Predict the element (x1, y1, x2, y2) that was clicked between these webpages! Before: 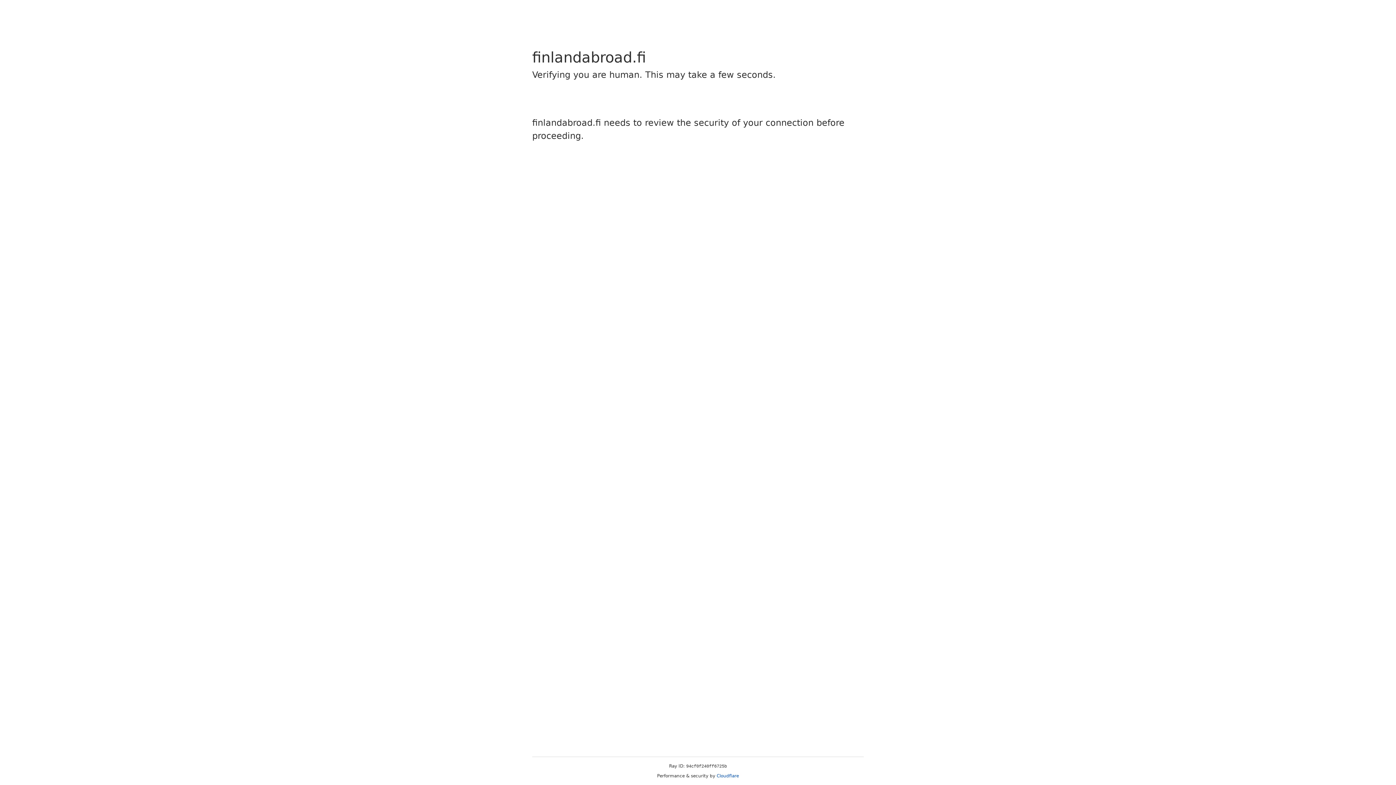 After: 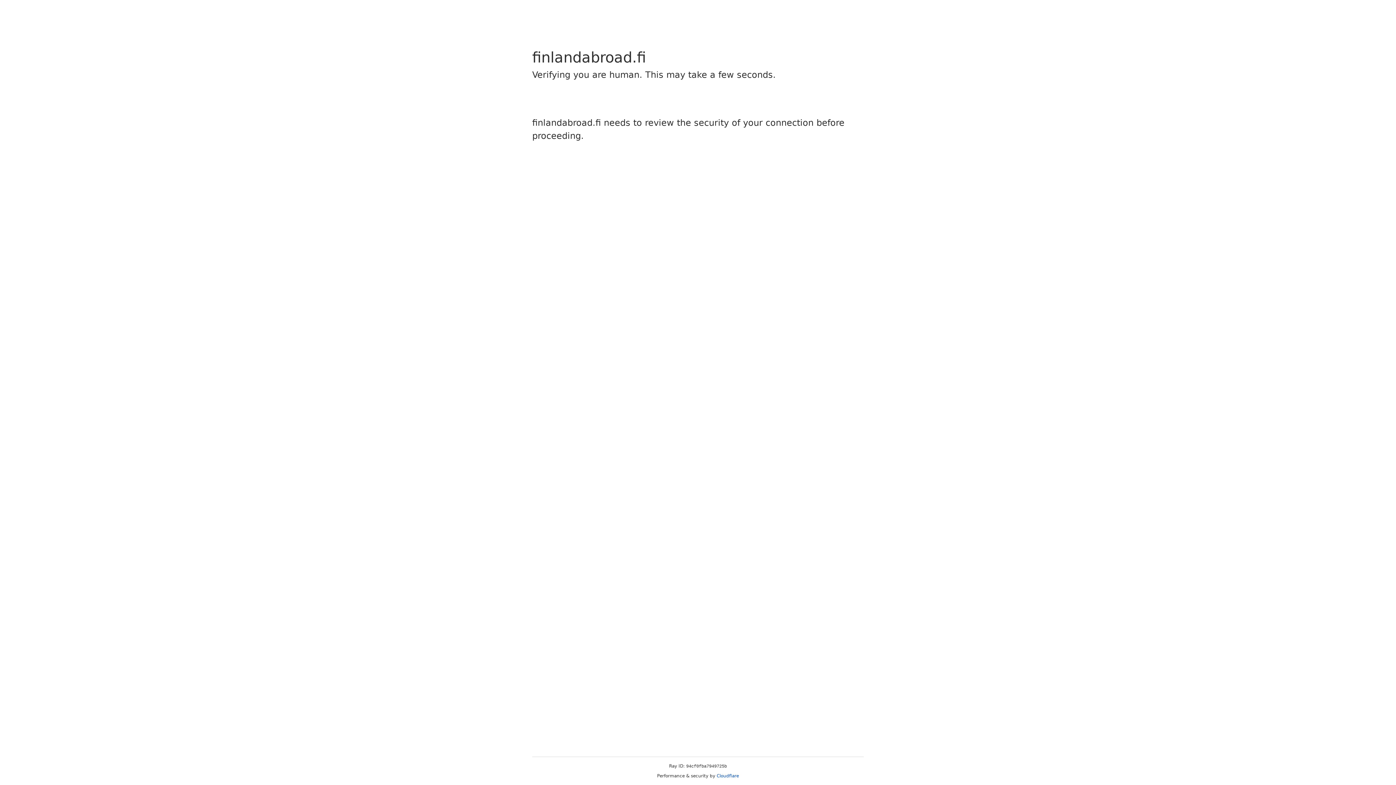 Action: bbox: (716, 773, 739, 778) label: Cloudflare